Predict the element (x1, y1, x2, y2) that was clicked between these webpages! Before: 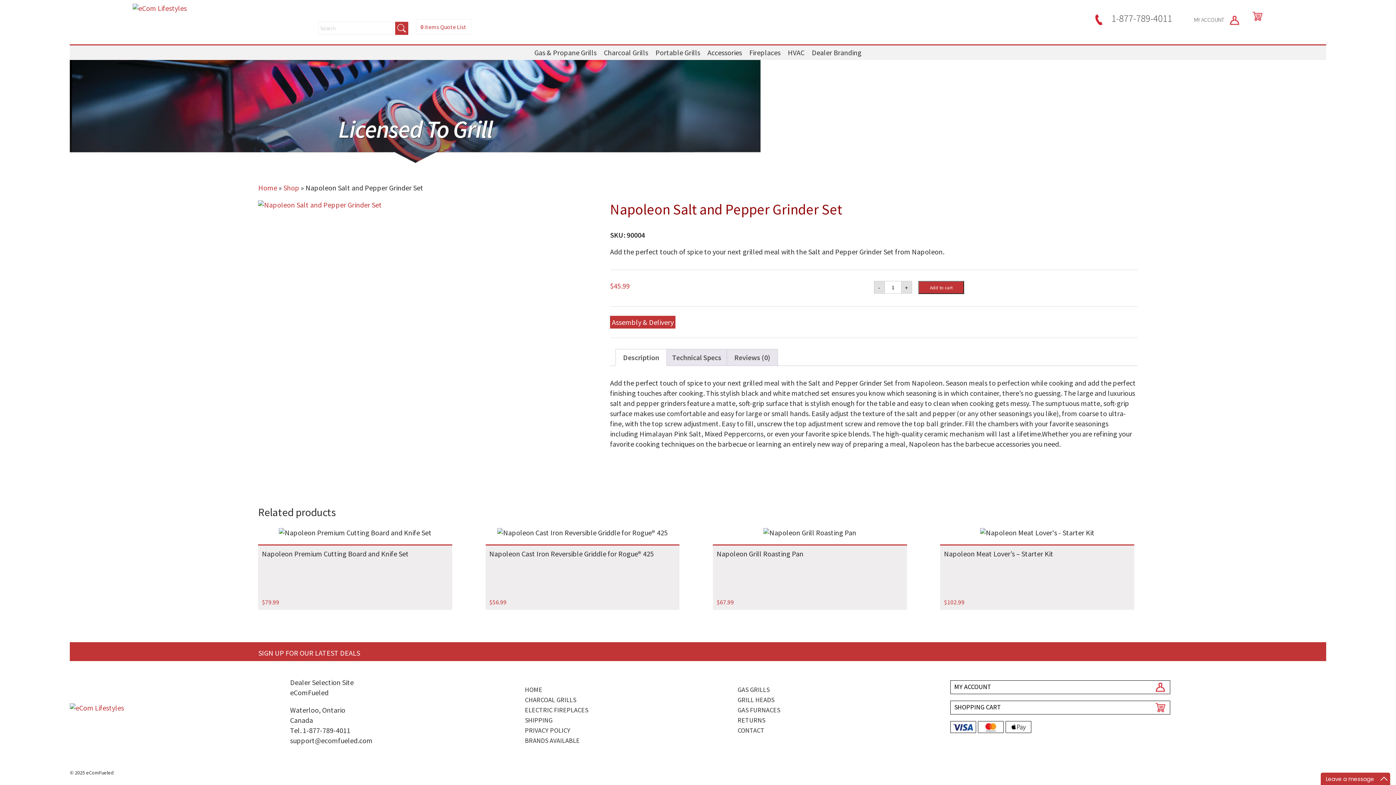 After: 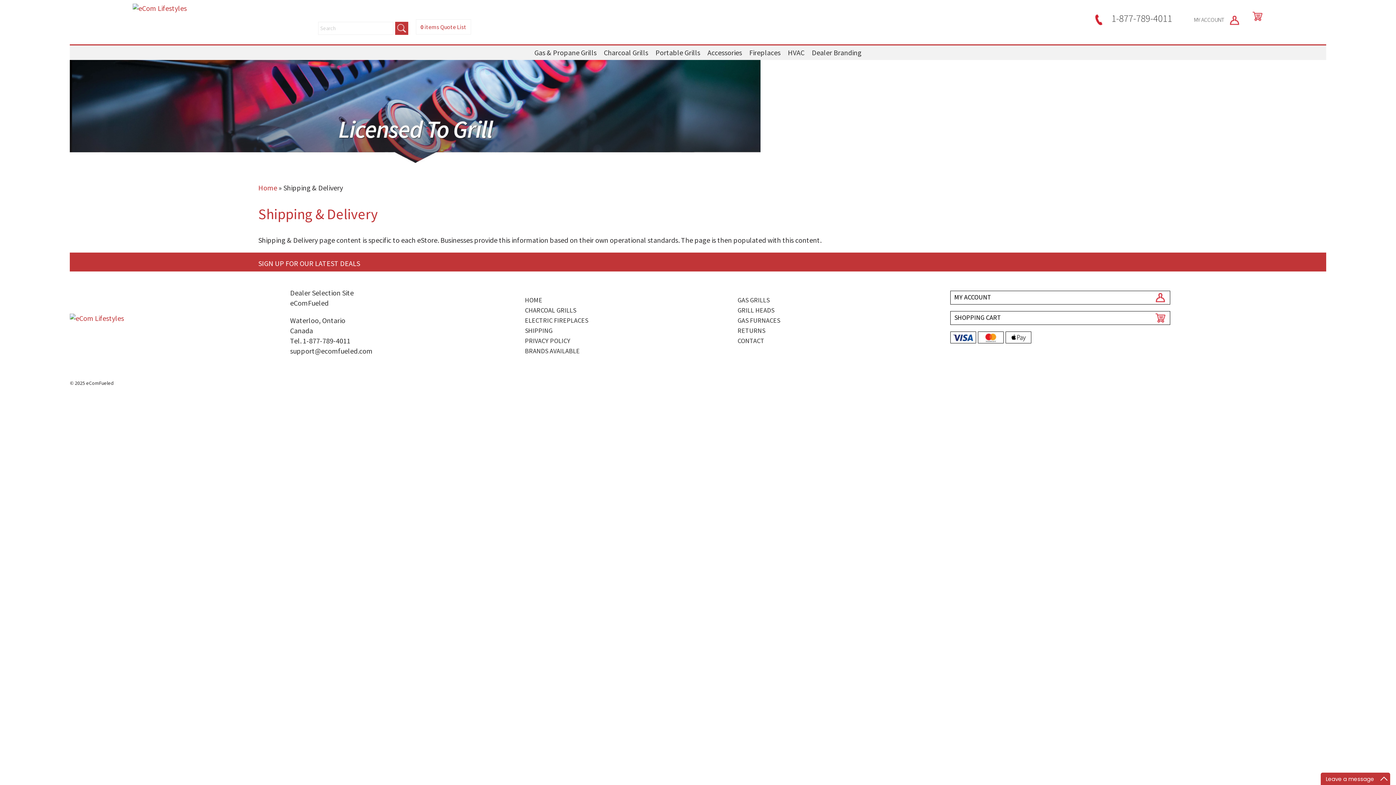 Action: bbox: (525, 716, 552, 724) label: SHIPPING